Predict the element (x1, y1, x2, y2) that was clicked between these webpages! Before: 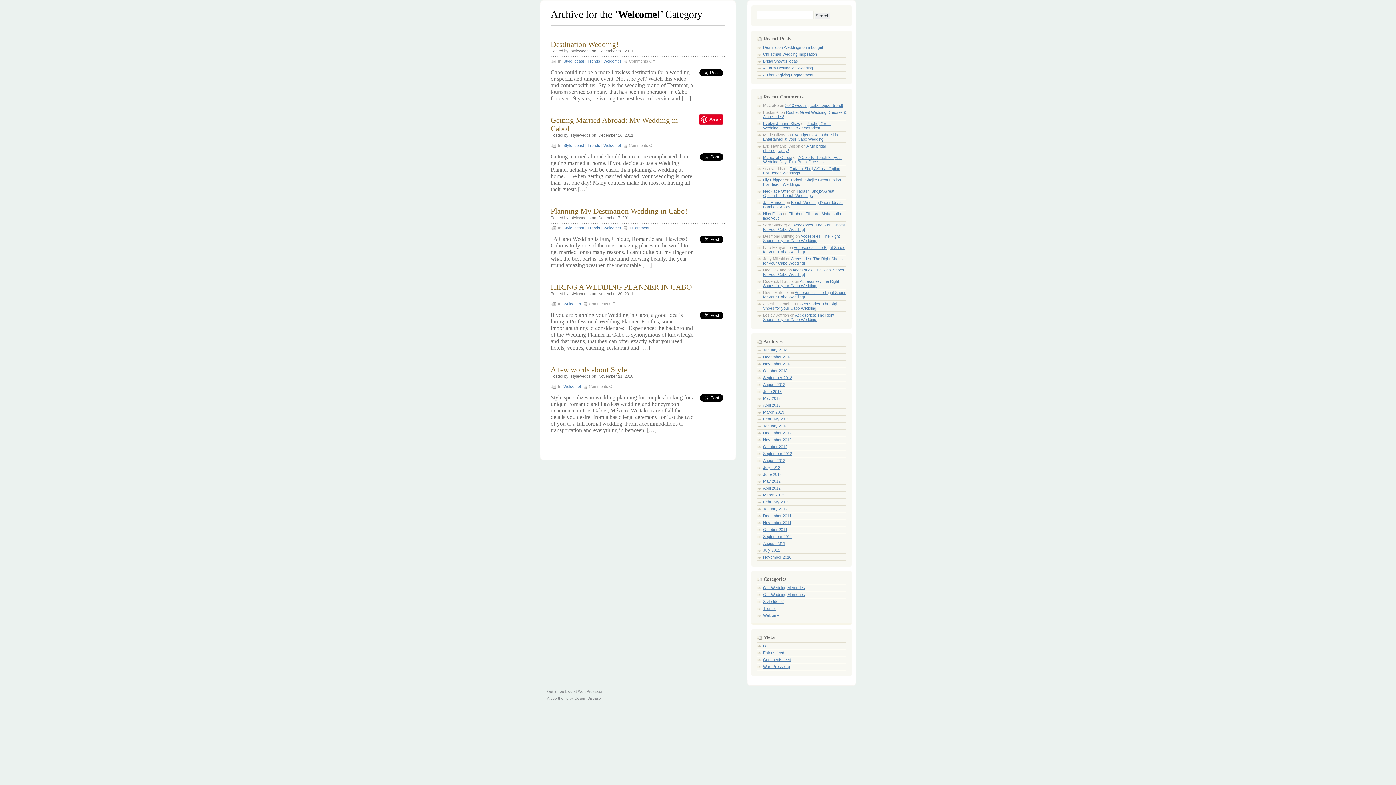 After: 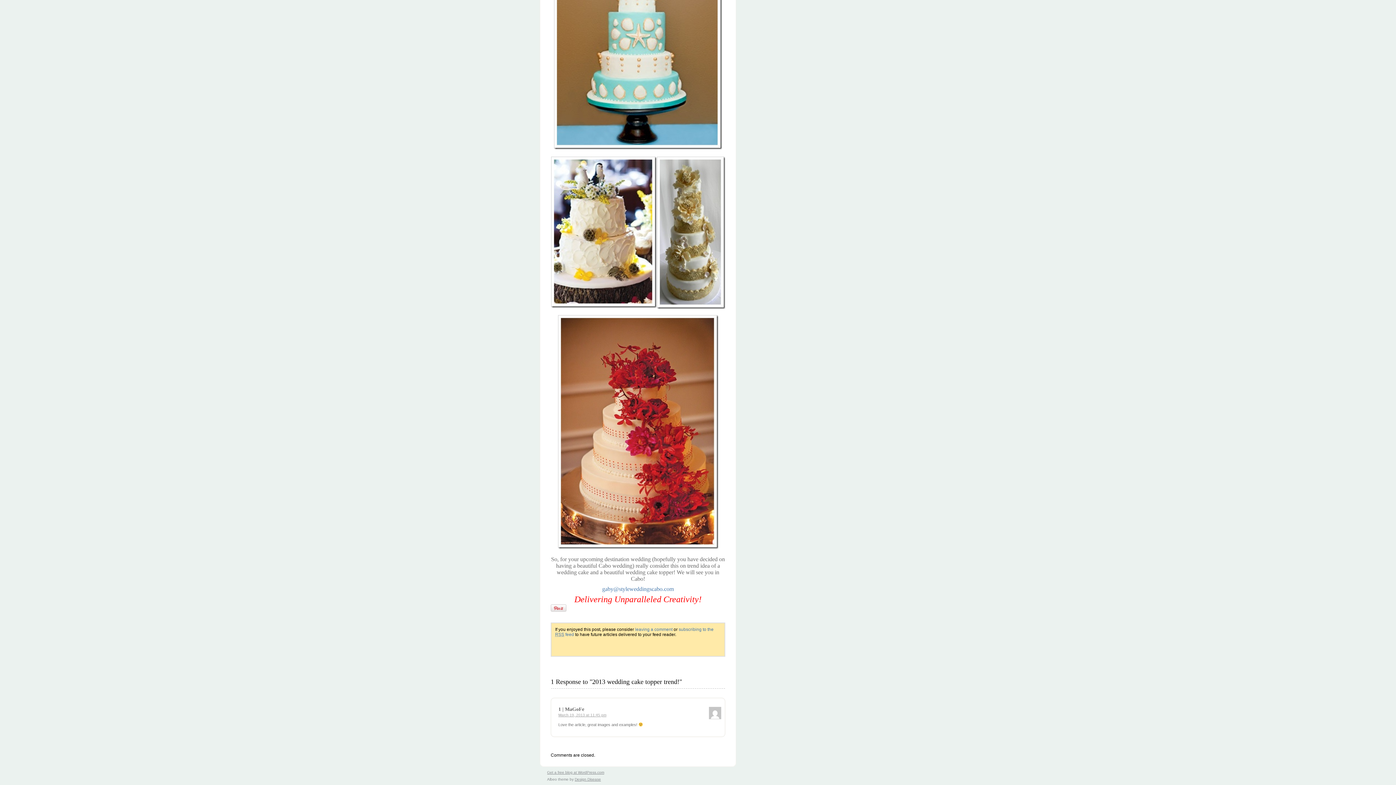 Action: bbox: (785, 103, 843, 107) label: 2013 wedding cake topper trend!